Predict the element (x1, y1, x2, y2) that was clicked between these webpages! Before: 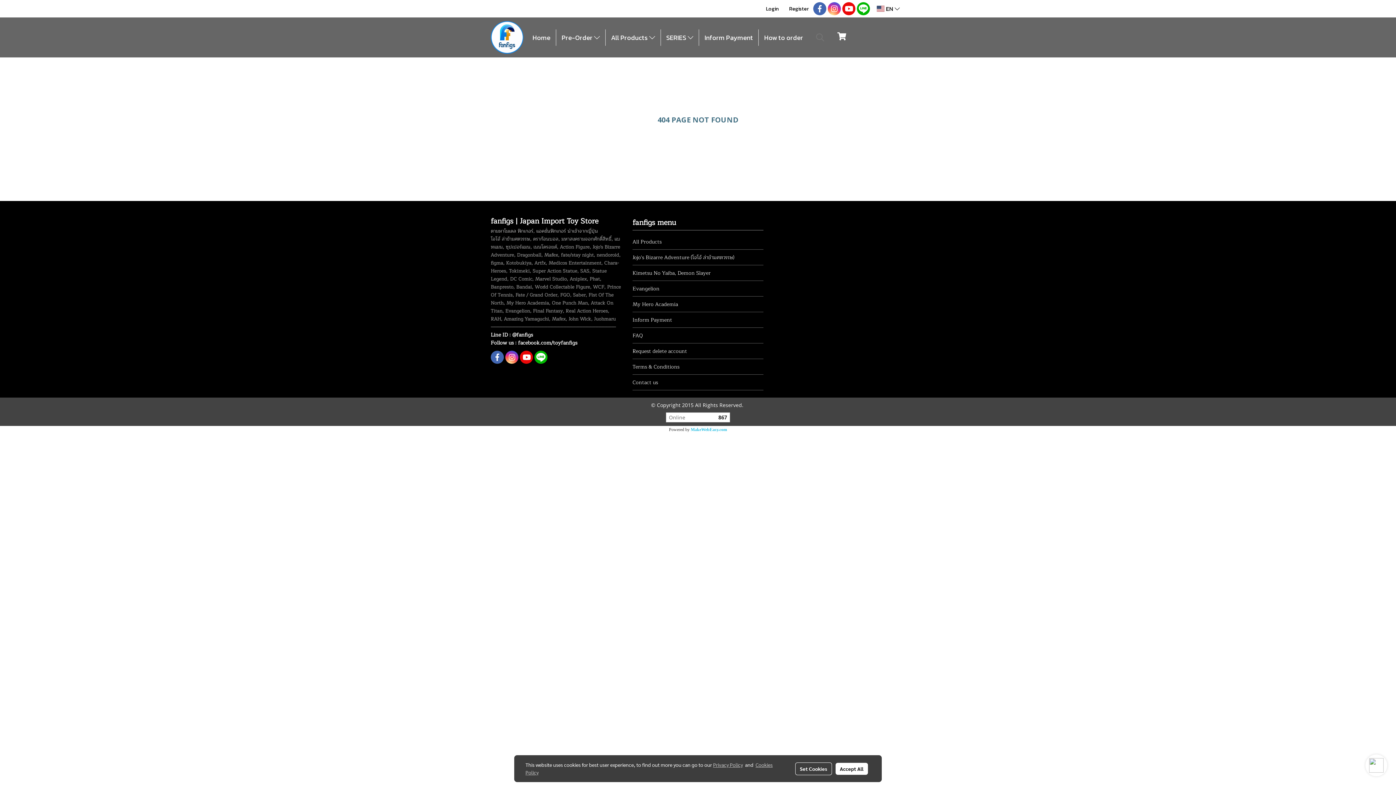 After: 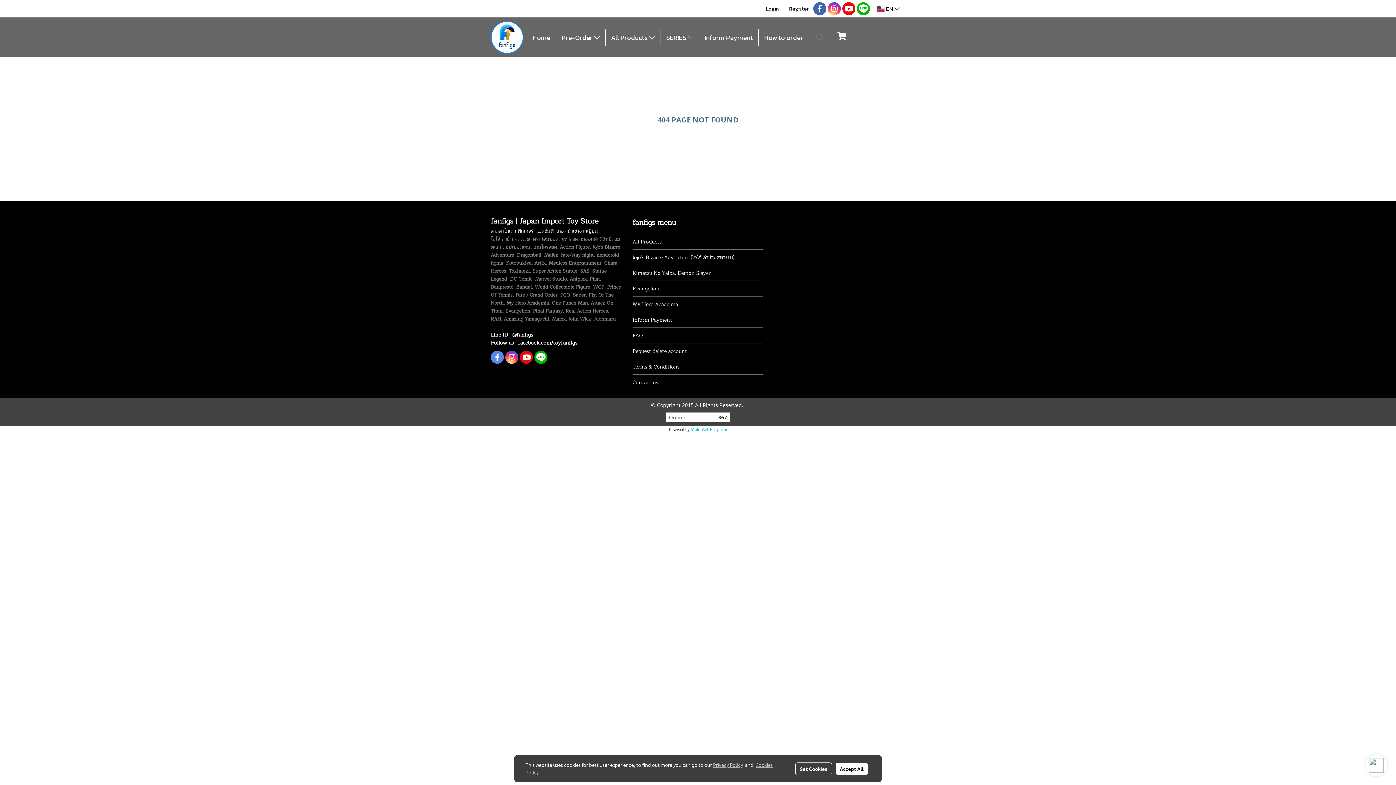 Action: bbox: (490, 350, 504, 364)